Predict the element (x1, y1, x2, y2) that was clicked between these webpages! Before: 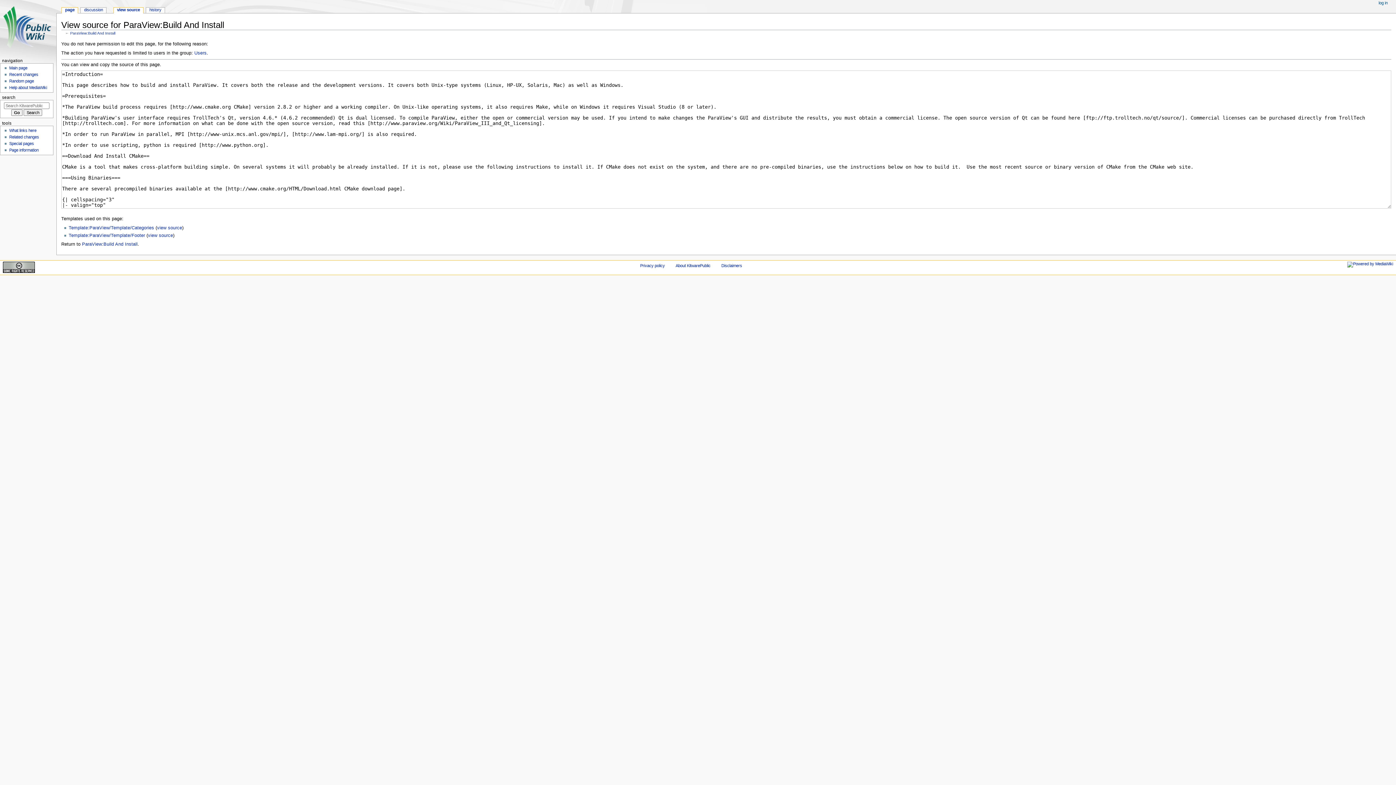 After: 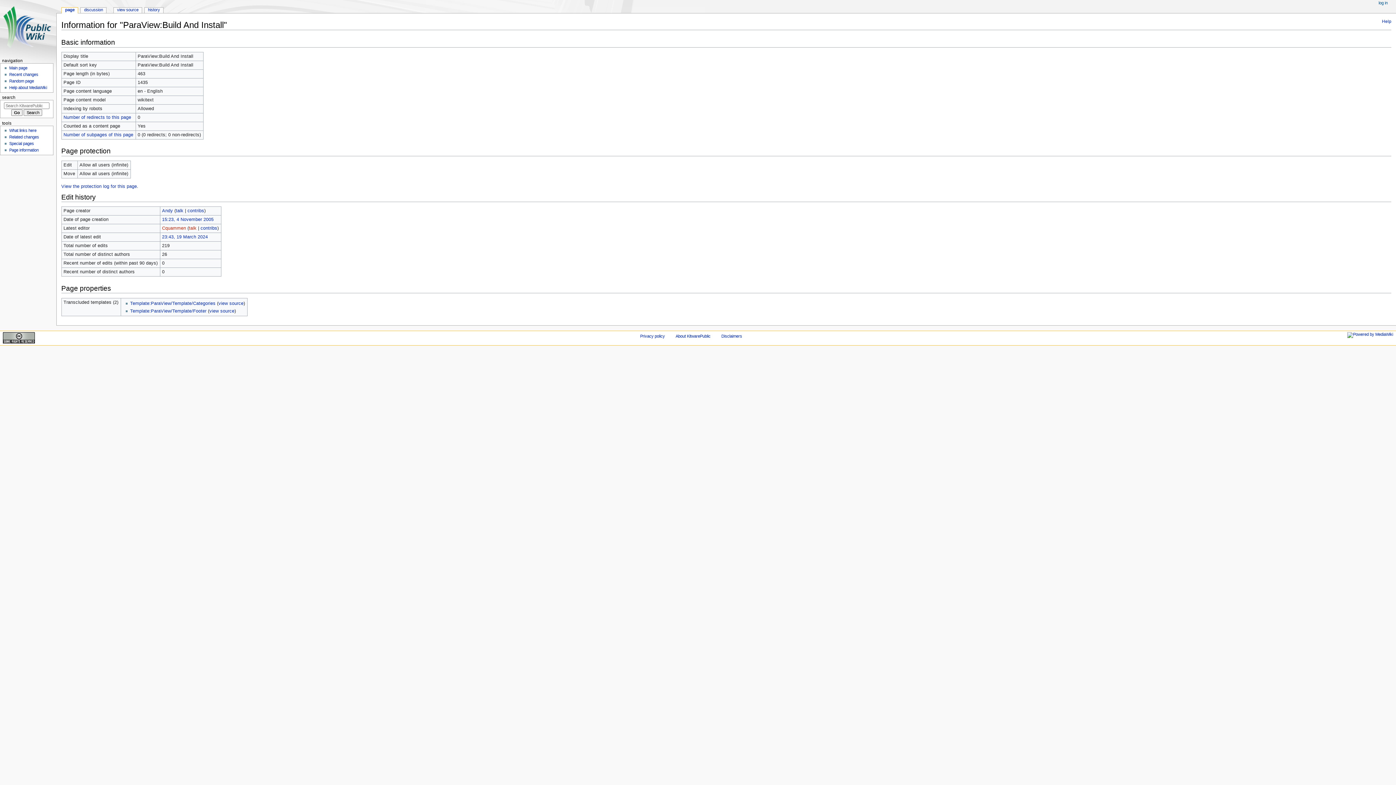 Action: bbox: (9, 148, 38, 152) label: Page information